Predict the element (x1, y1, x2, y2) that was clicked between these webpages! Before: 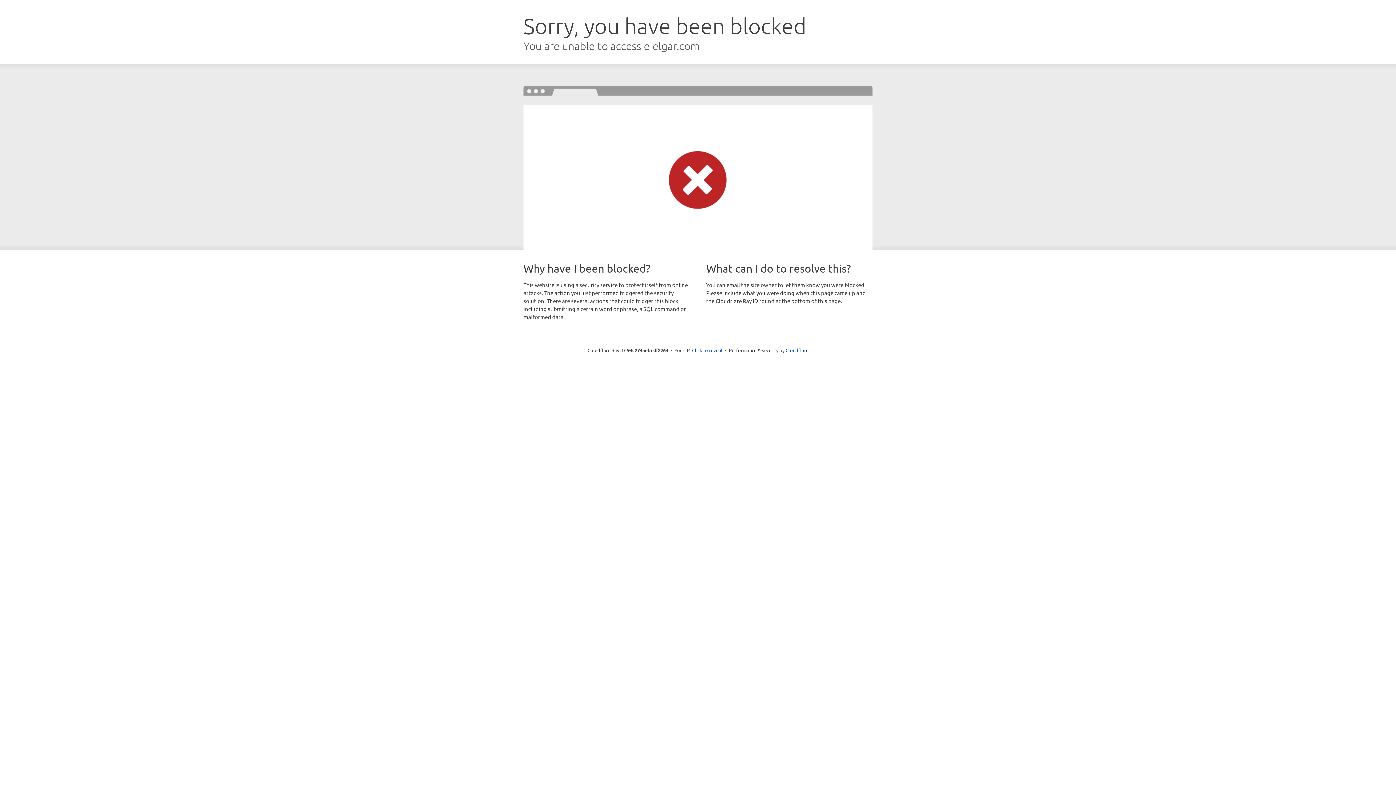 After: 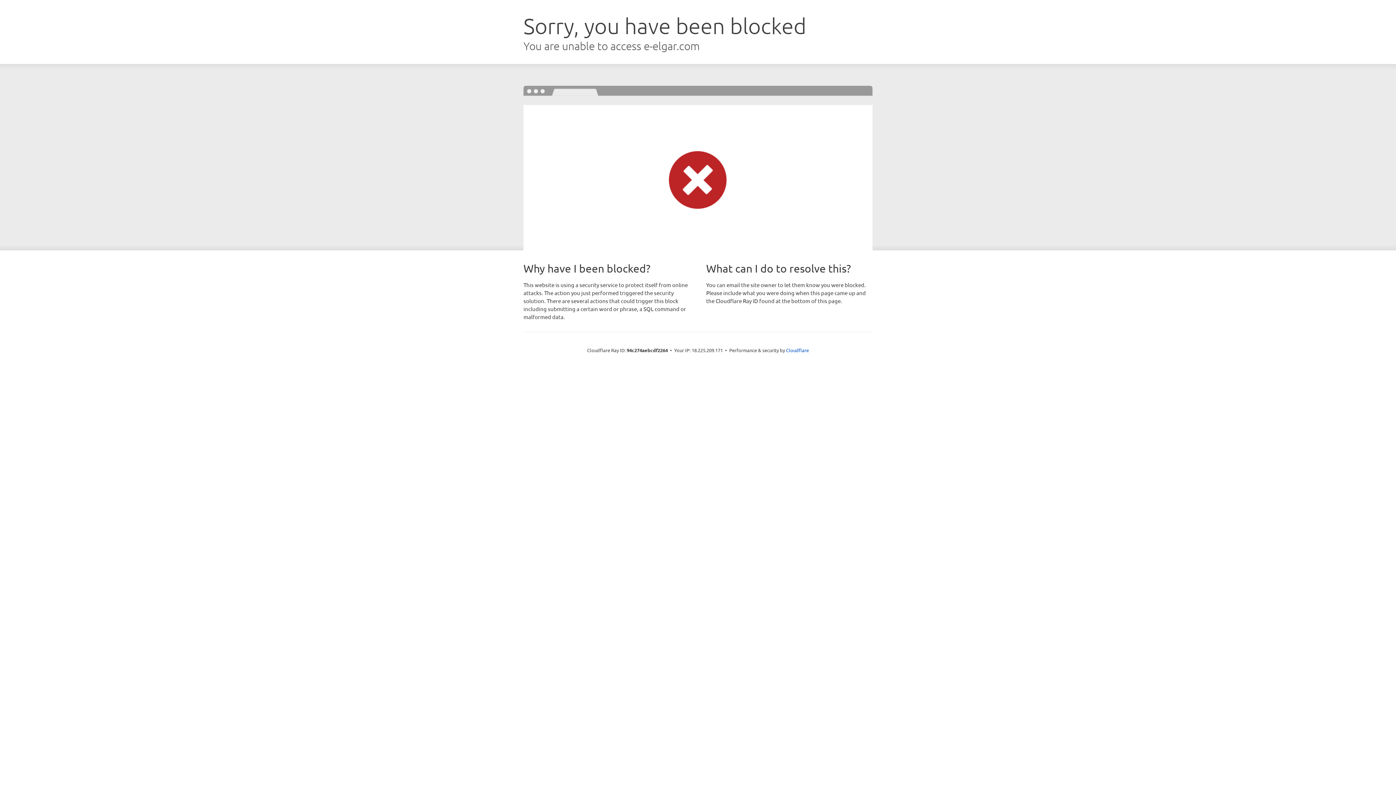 Action: bbox: (692, 346, 722, 353) label: Click to reveal